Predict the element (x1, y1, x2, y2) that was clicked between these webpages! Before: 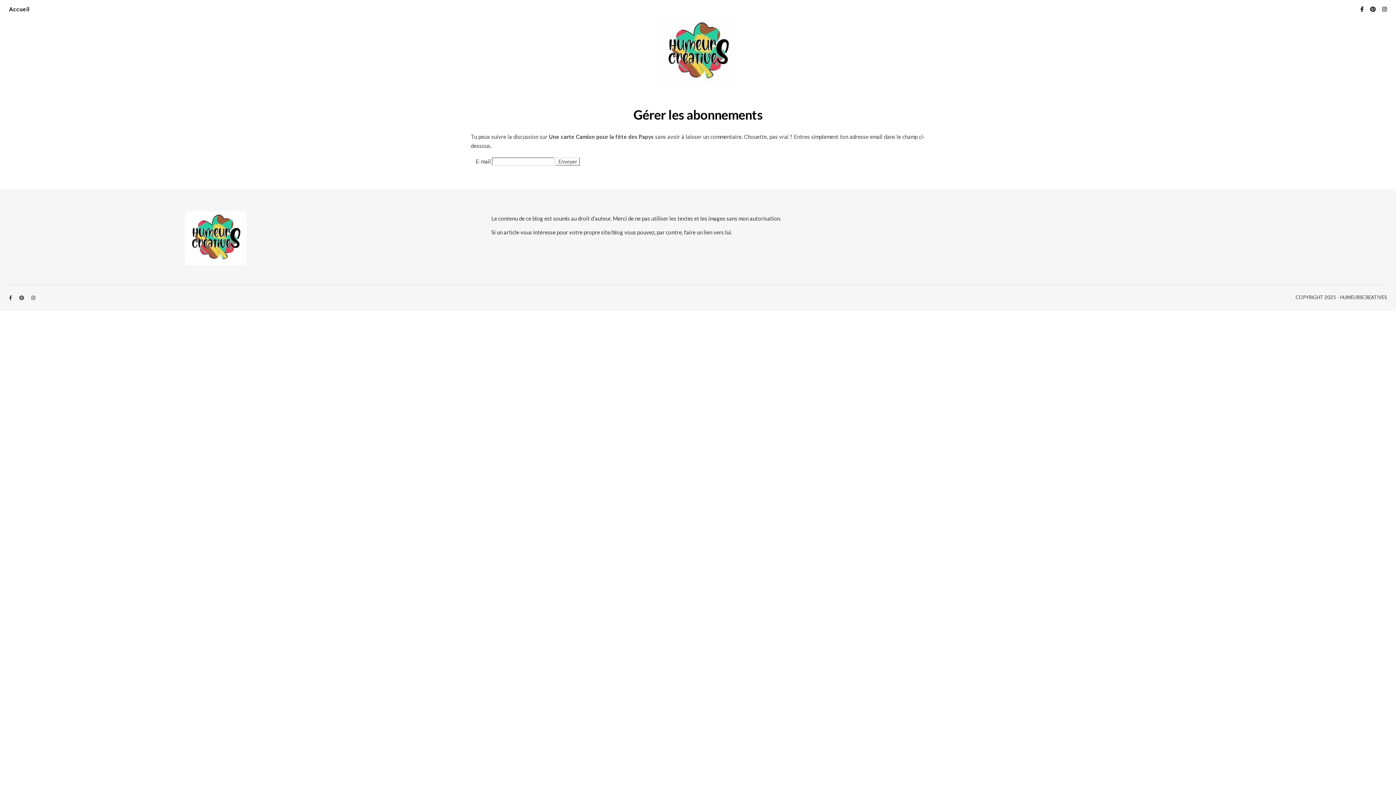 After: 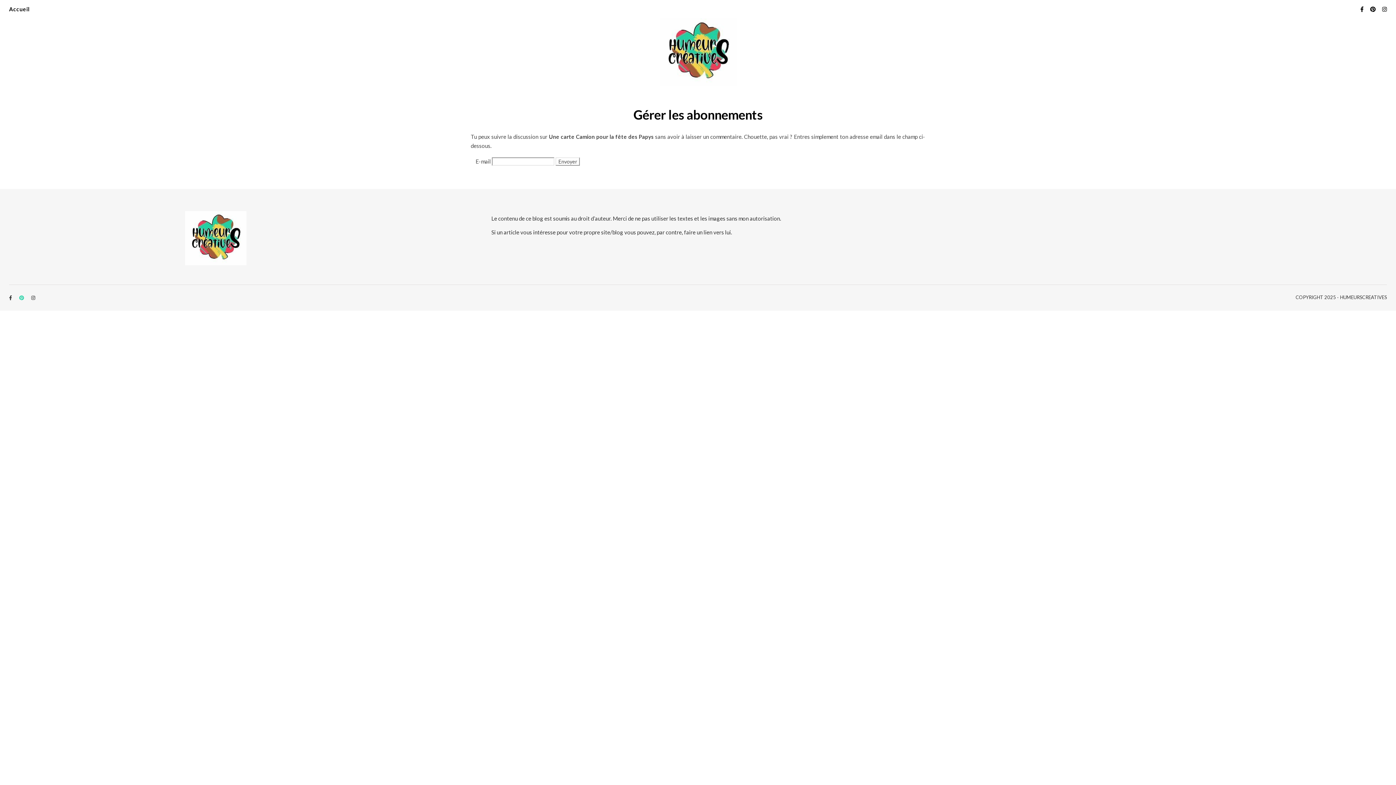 Action: label: pinterest bbox: (19, 295, 24, 300)